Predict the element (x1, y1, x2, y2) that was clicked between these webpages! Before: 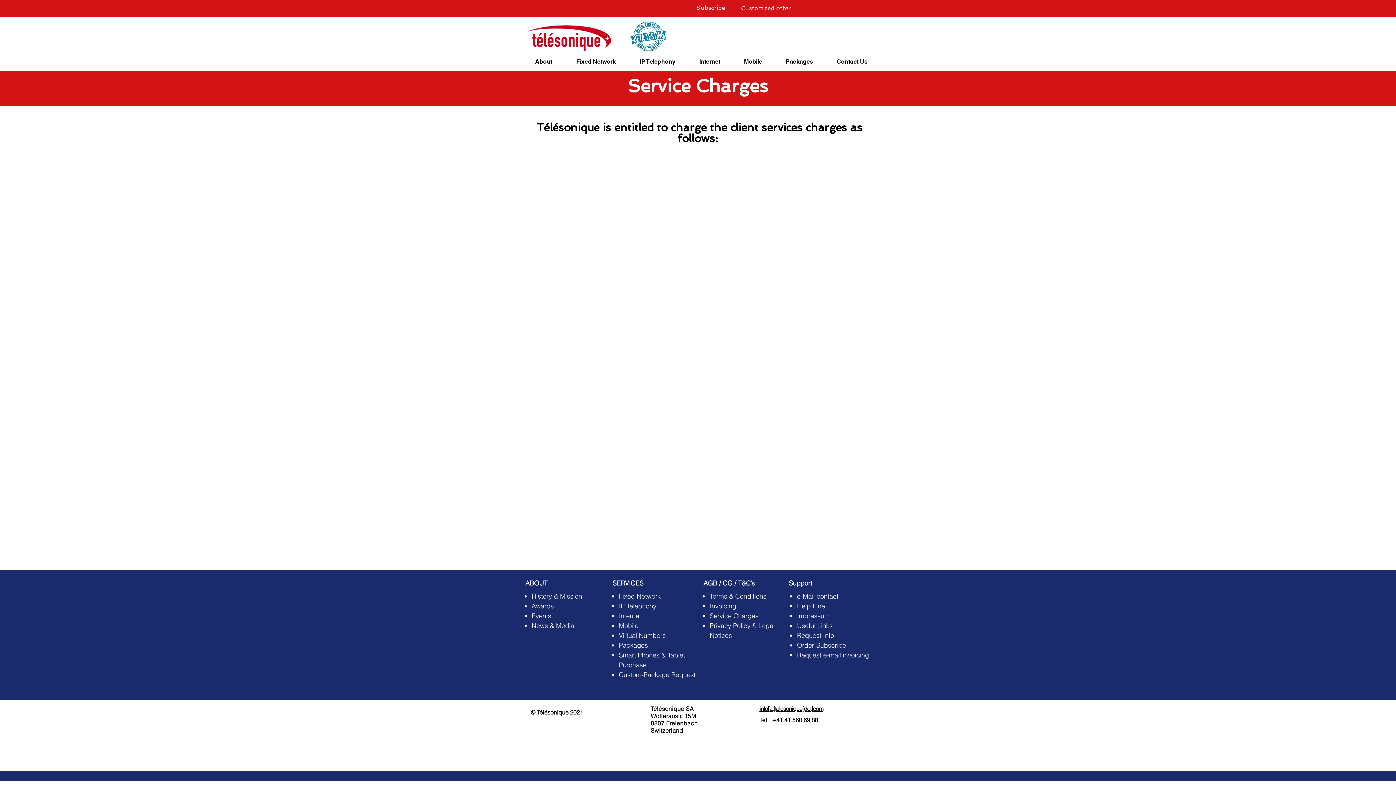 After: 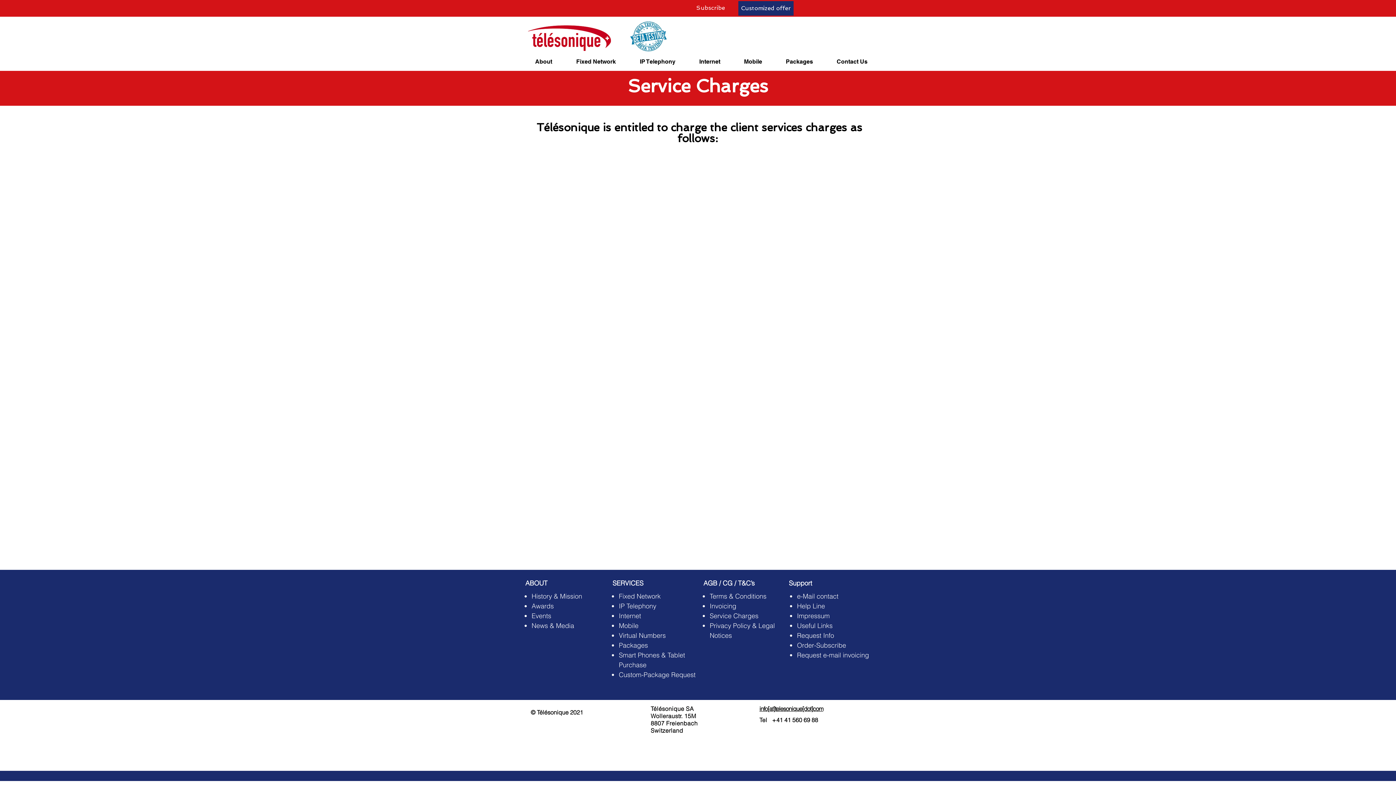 Action: bbox: (738, 1, 793, 15) label: Customized offer